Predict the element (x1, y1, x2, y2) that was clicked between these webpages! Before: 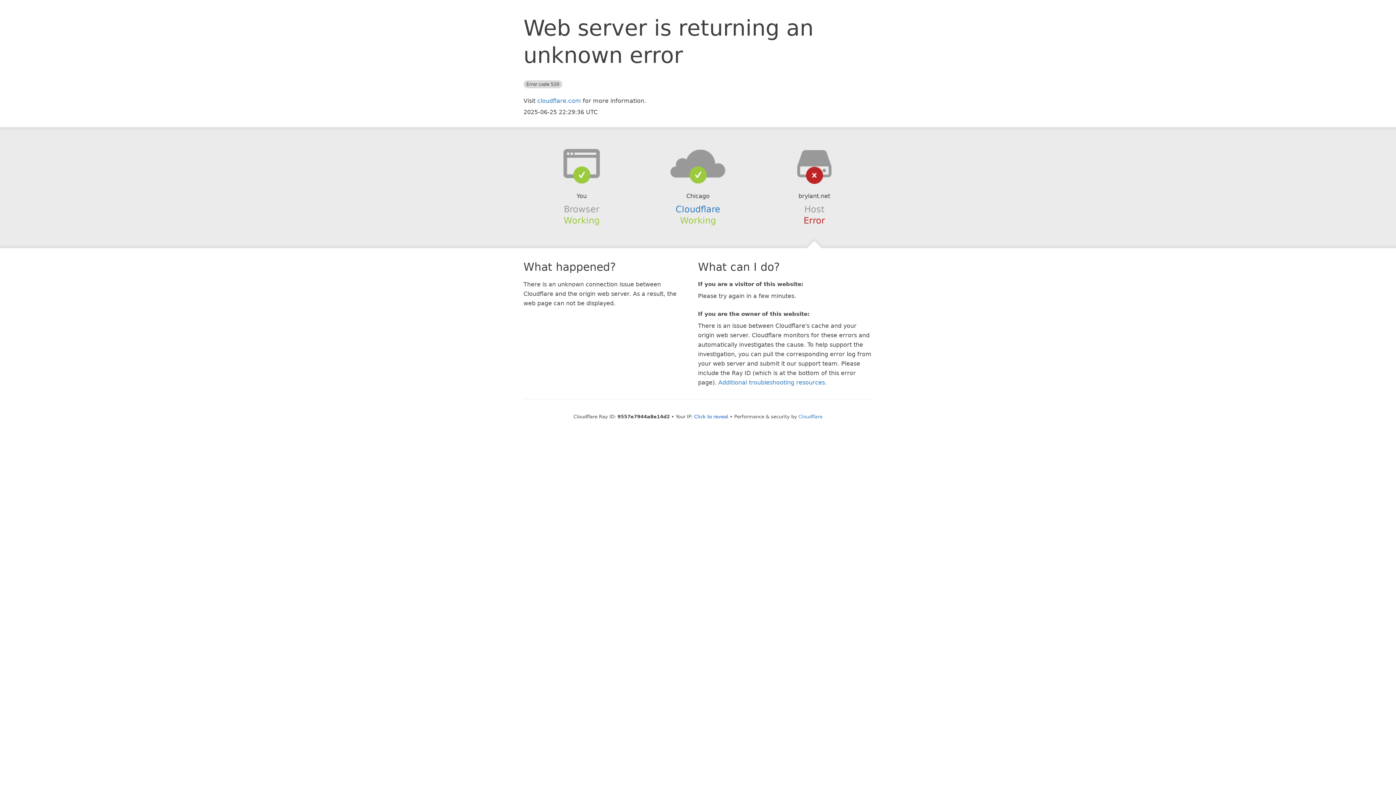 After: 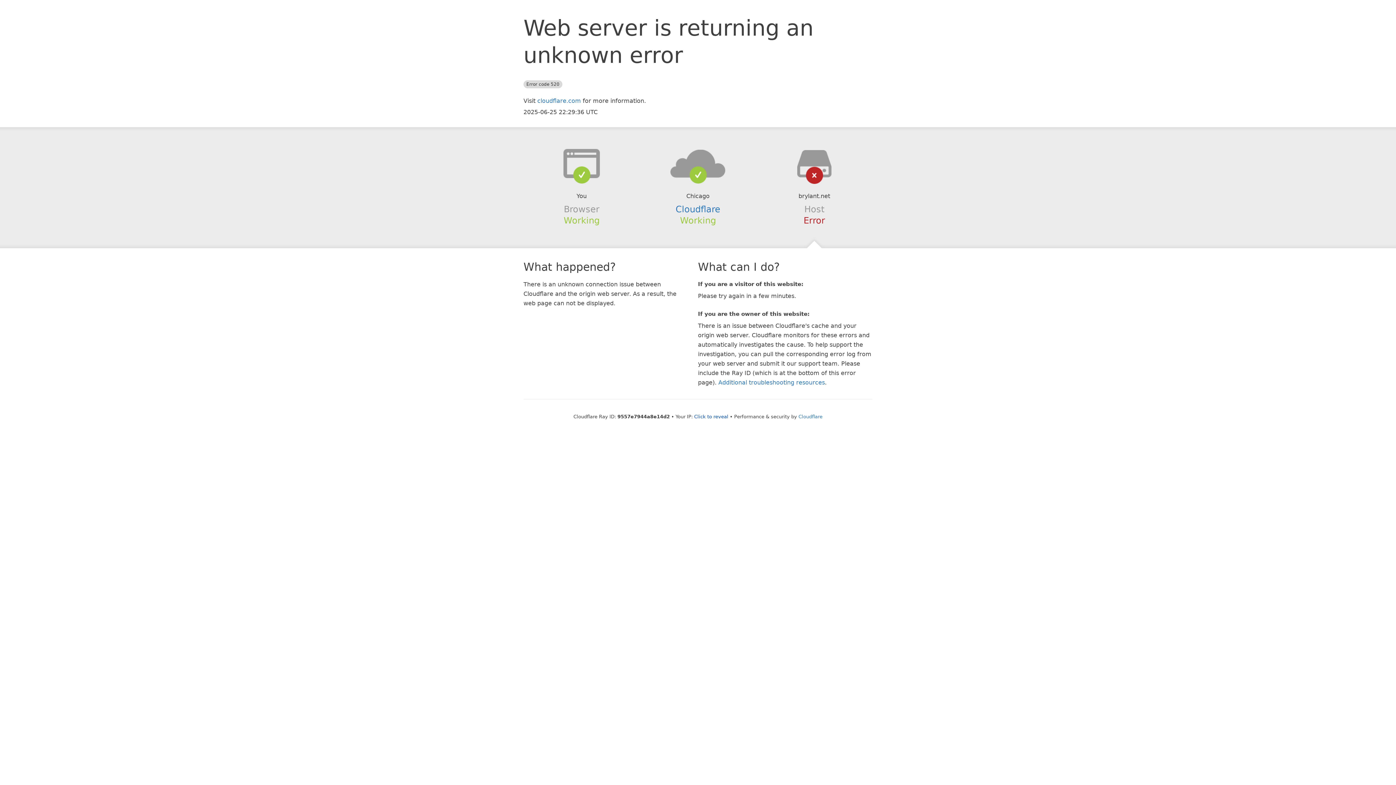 Action: bbox: (639, 148, 756, 178)